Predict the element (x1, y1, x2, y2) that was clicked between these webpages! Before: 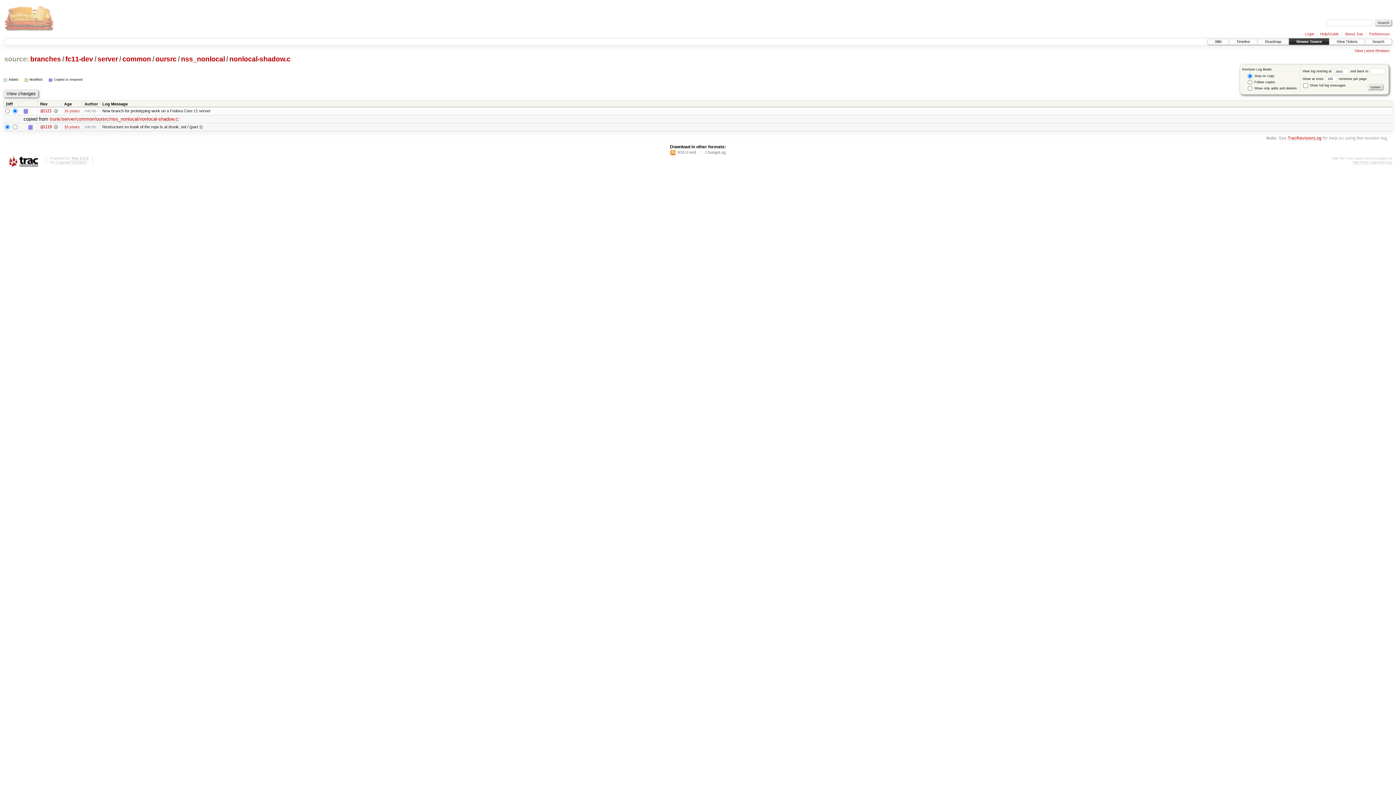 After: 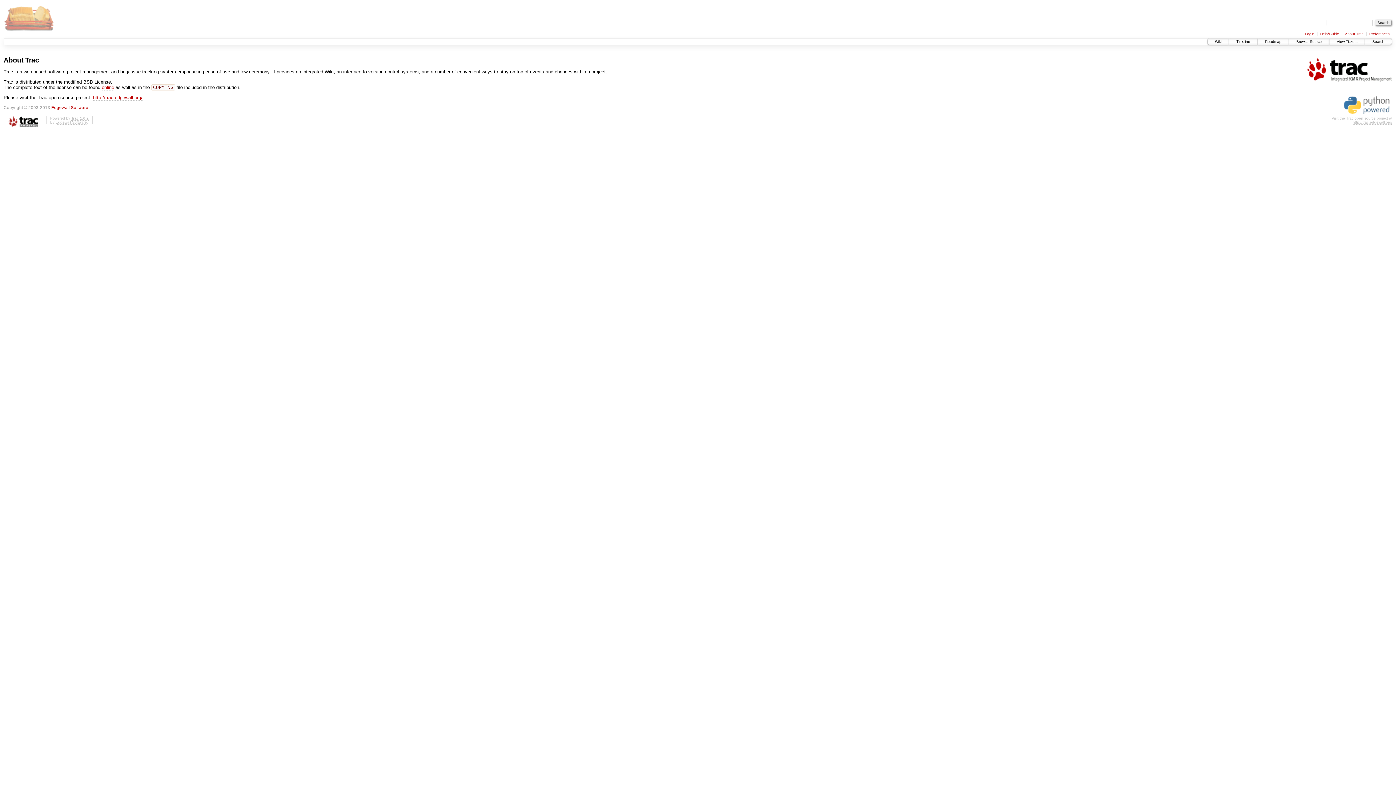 Action: bbox: (71, 156, 88, 160) label: Trac 1.0.2